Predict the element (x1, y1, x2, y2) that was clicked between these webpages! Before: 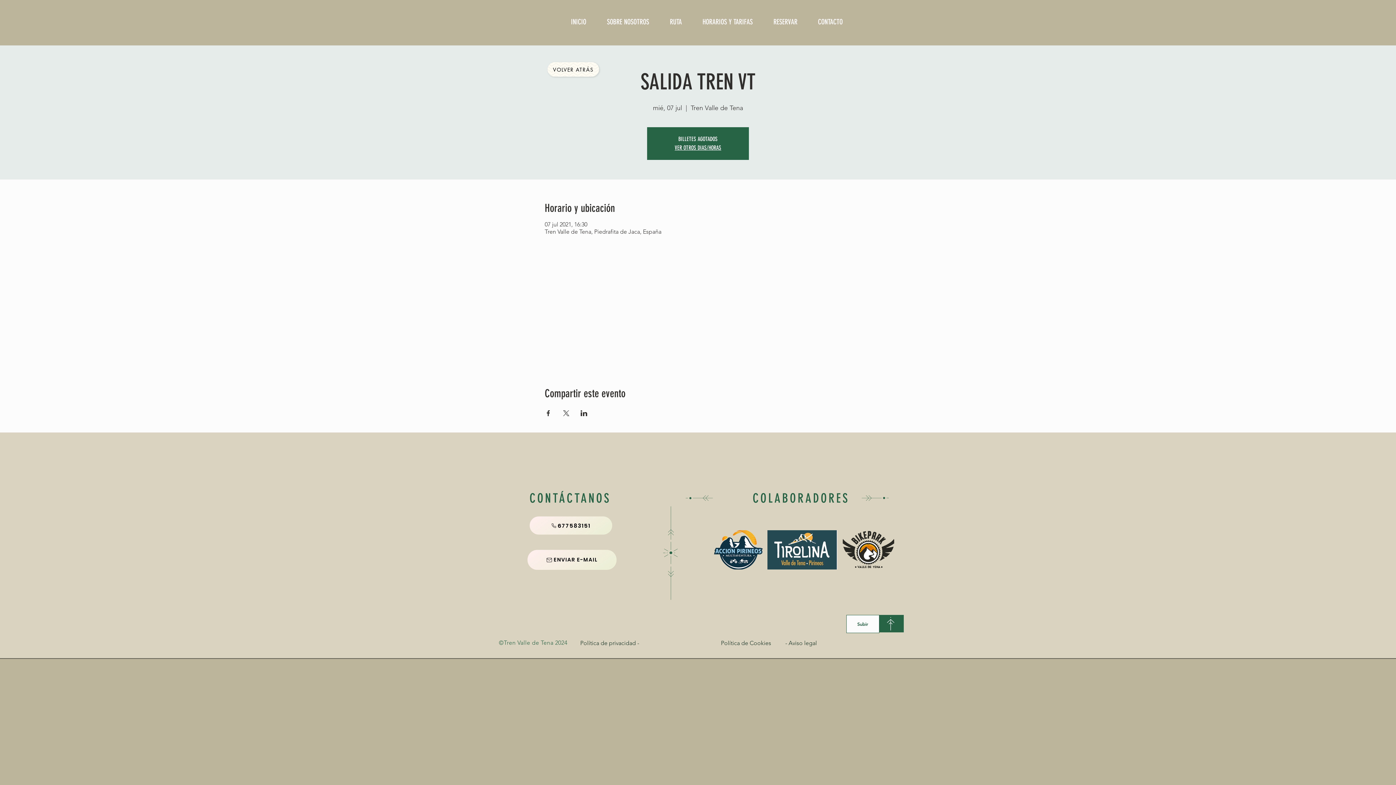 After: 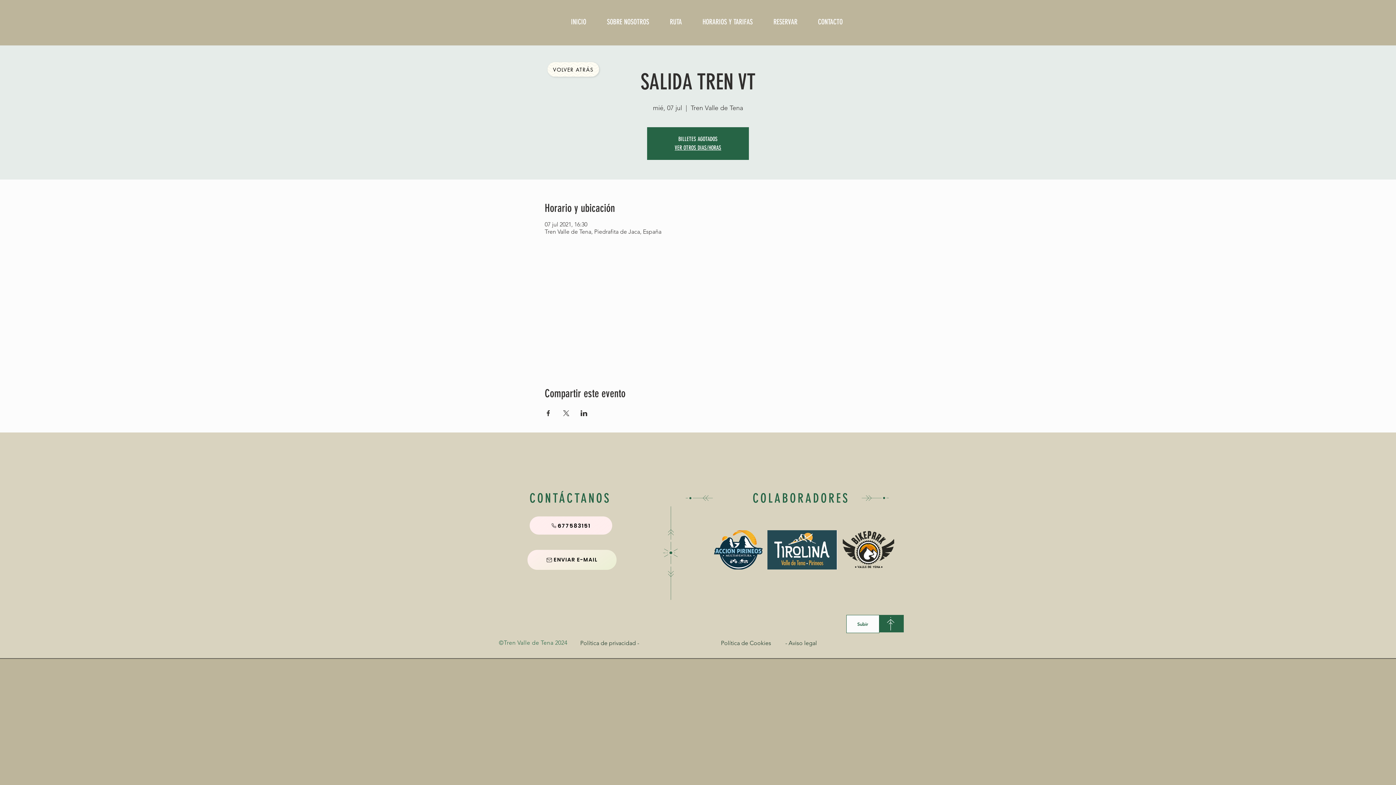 Action: bbox: (529, 516, 612, 534) label: 677583151